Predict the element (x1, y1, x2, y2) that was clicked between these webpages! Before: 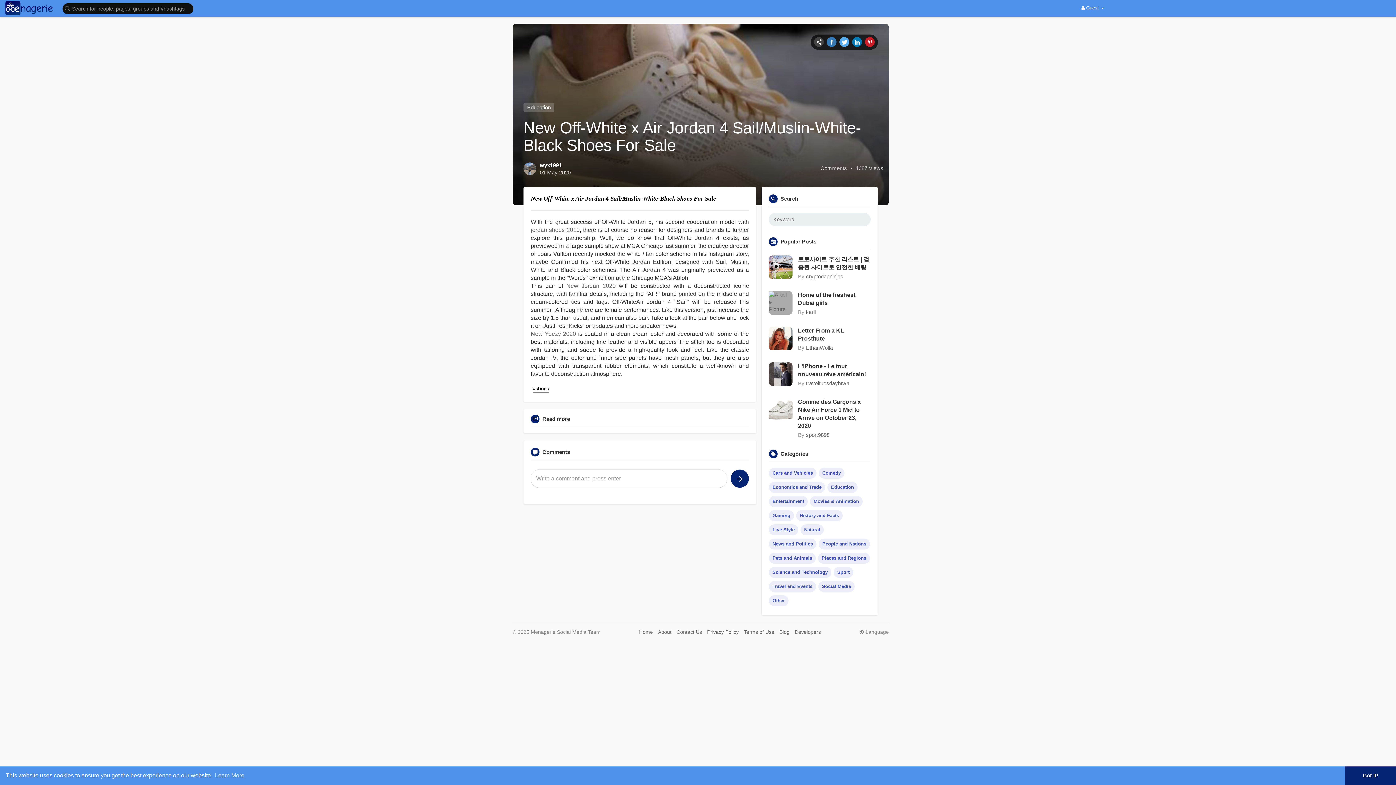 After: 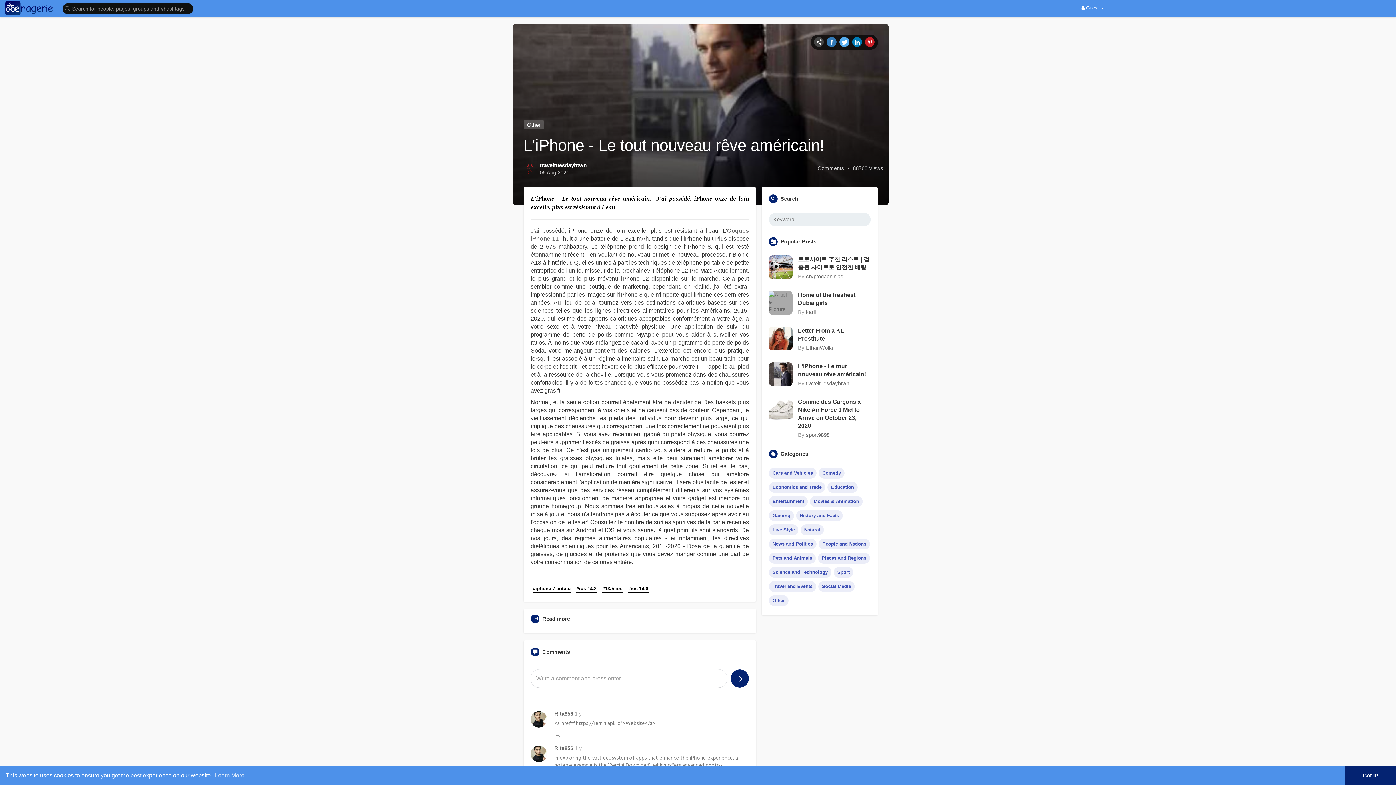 Action: bbox: (798, 362, 870, 378) label: L'iPhone - Le tout nouveau rêve américain!